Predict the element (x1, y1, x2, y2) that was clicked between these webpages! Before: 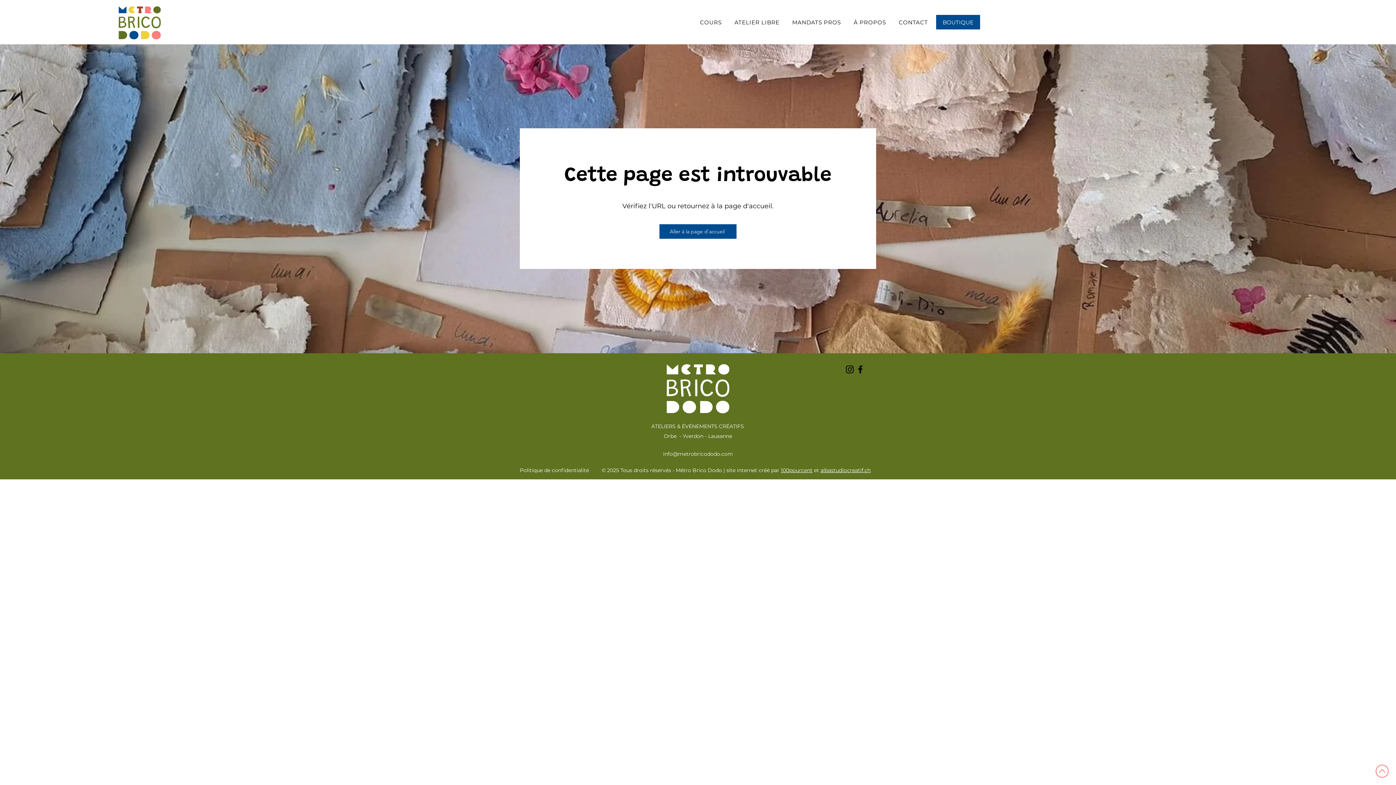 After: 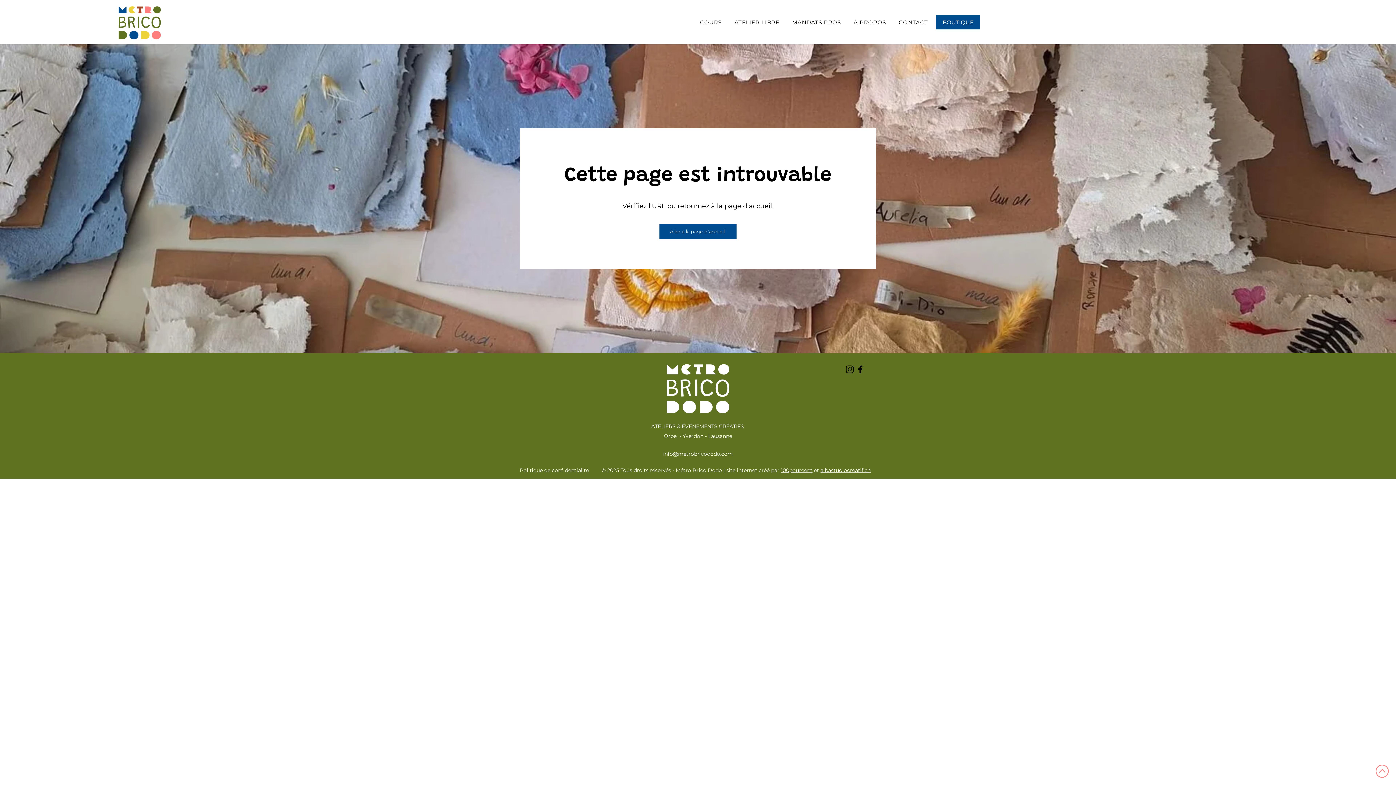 Action: bbox: (820, 467, 870, 473) label: albastudiocreatif.ch